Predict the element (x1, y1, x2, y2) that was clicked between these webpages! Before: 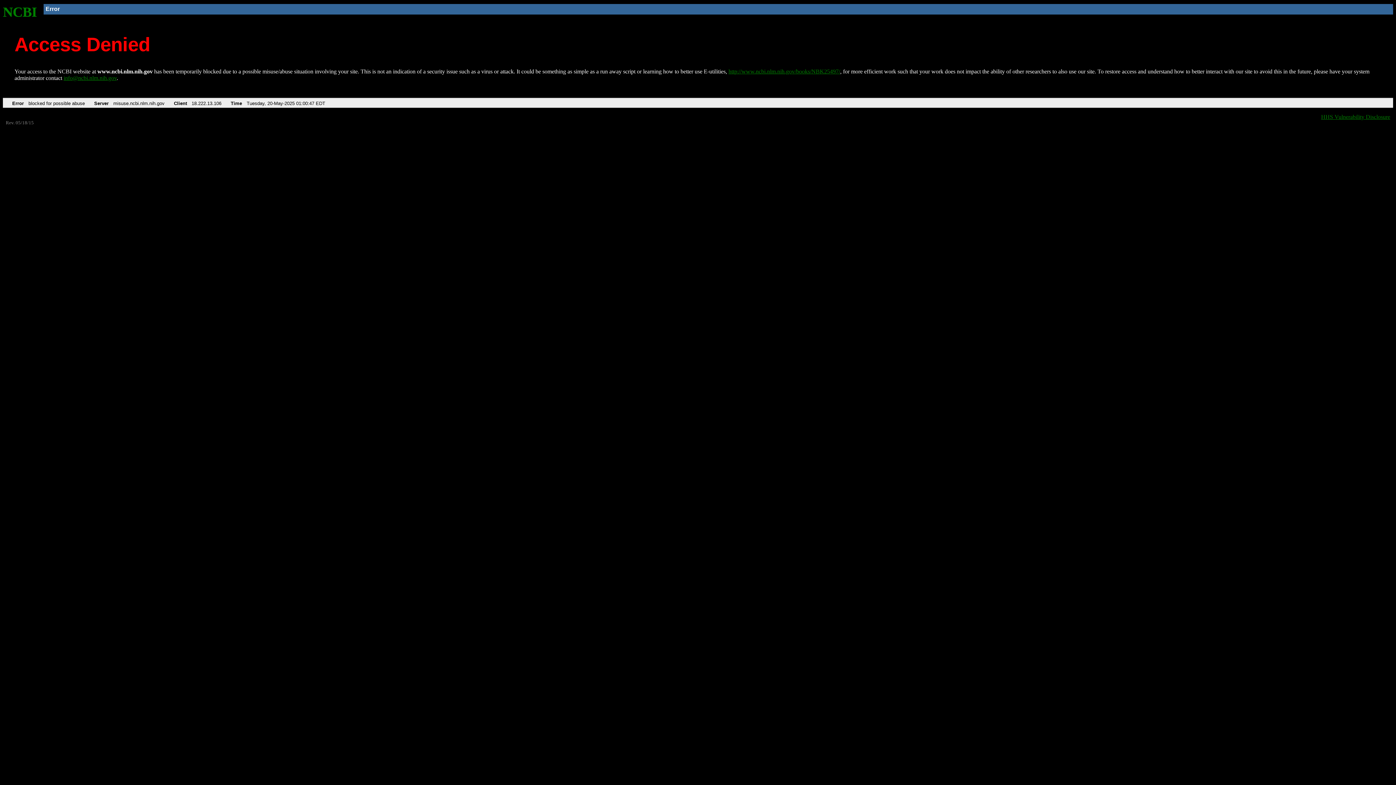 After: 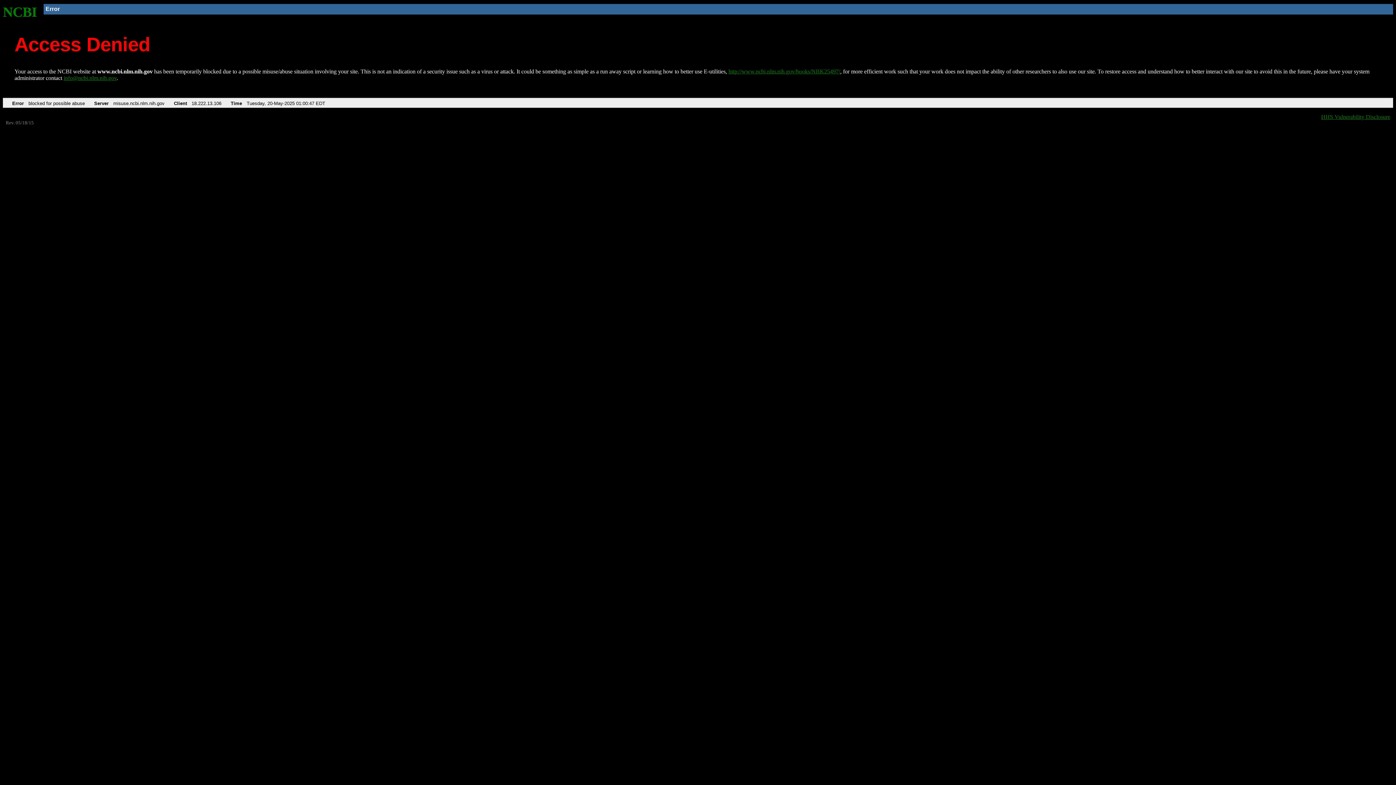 Action: bbox: (63, 75, 116, 81) label: info@ncbi.nlm.nih.gov